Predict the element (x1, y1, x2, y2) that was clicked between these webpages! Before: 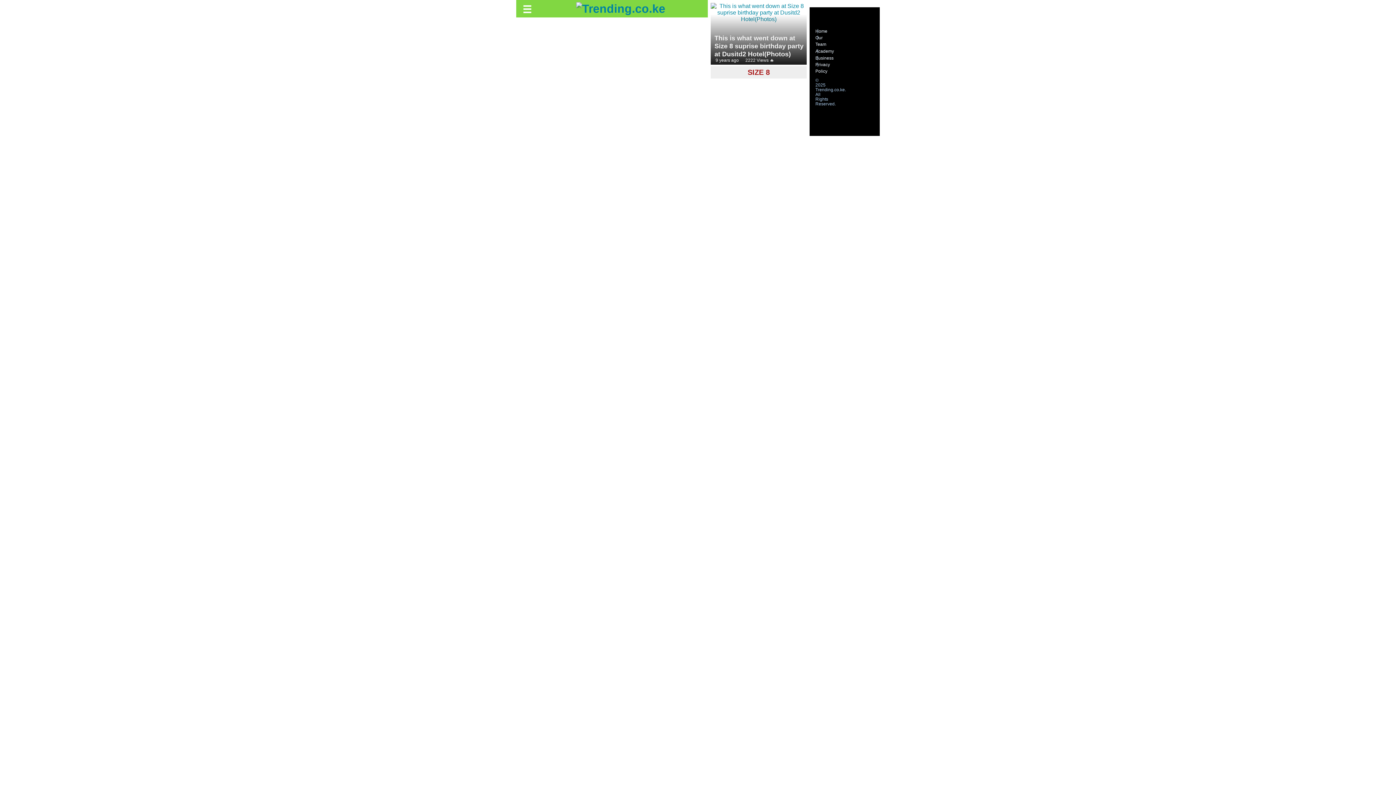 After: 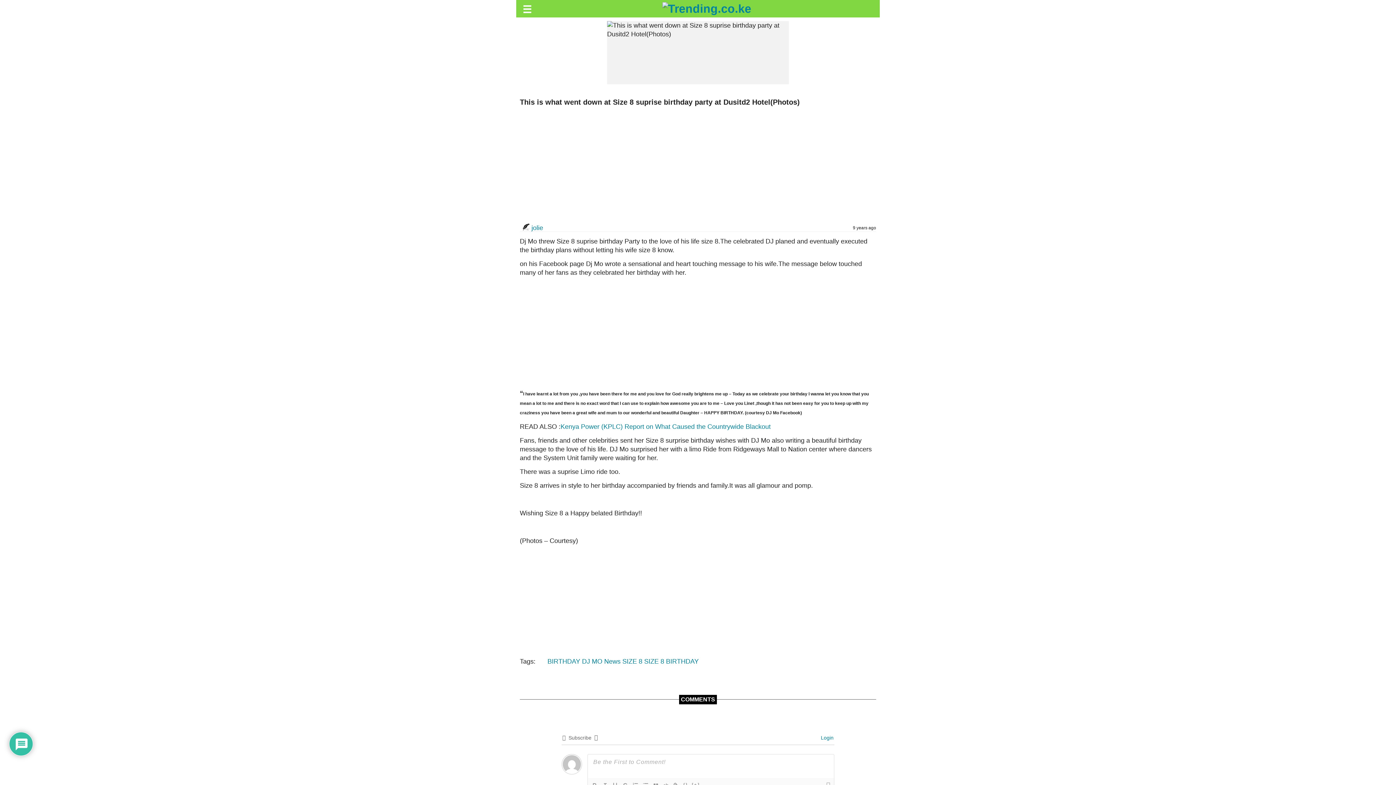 Action: bbox: (711, 2, 806, 66) label: This is what went down at Size 8 suprise birthday party at Dusitd2 Hotel(Photos)

9 years ago 2222 Views 🔥